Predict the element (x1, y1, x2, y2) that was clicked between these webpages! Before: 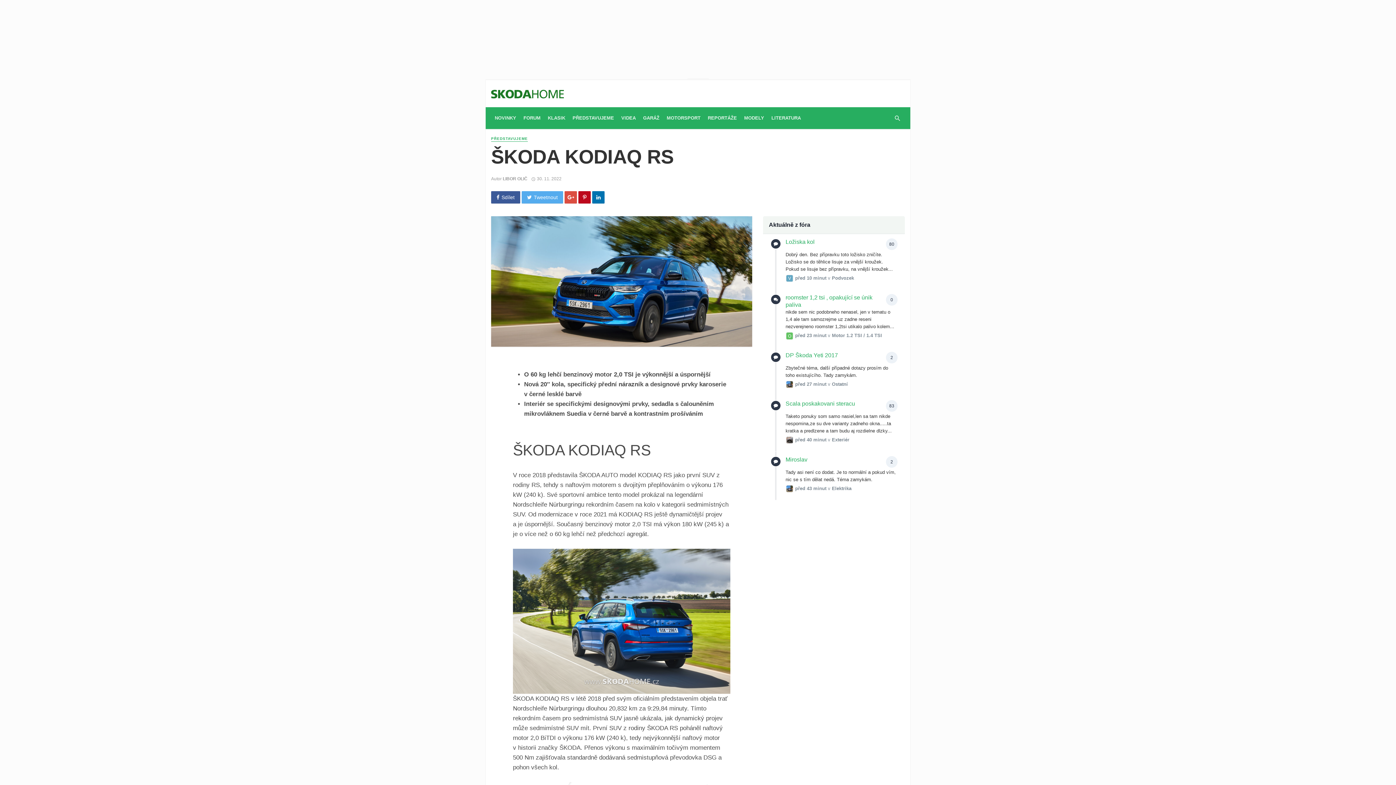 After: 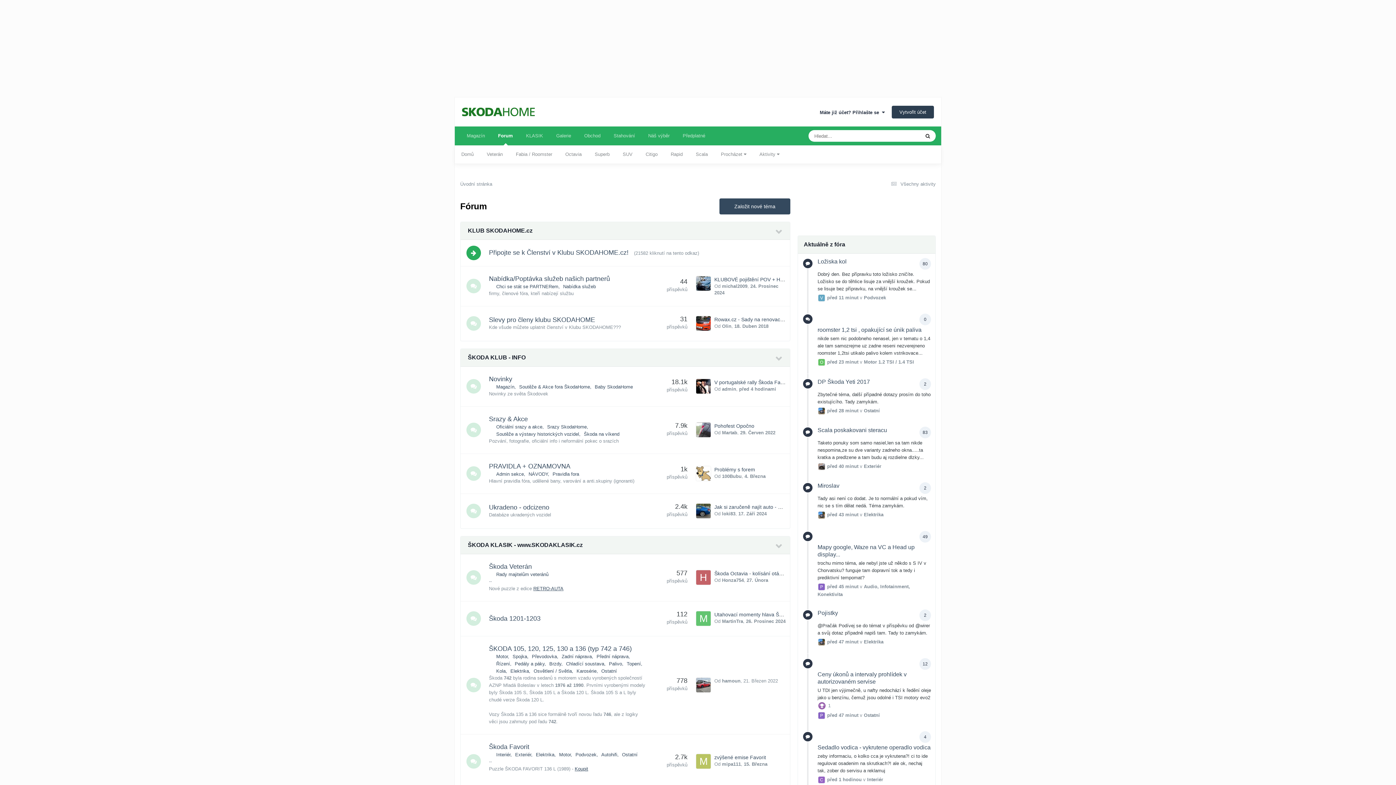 Action: label: FORUM bbox: (520, 107, 544, 129)